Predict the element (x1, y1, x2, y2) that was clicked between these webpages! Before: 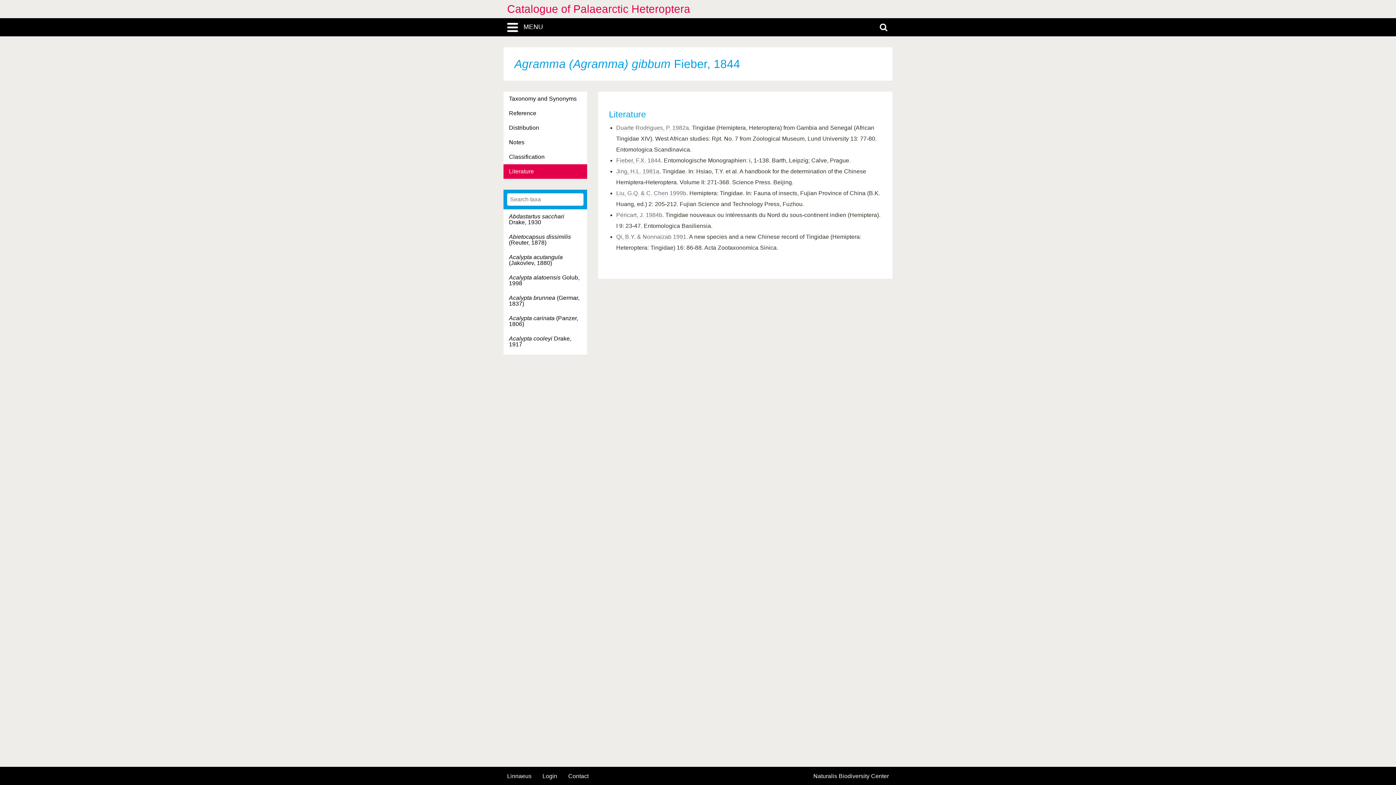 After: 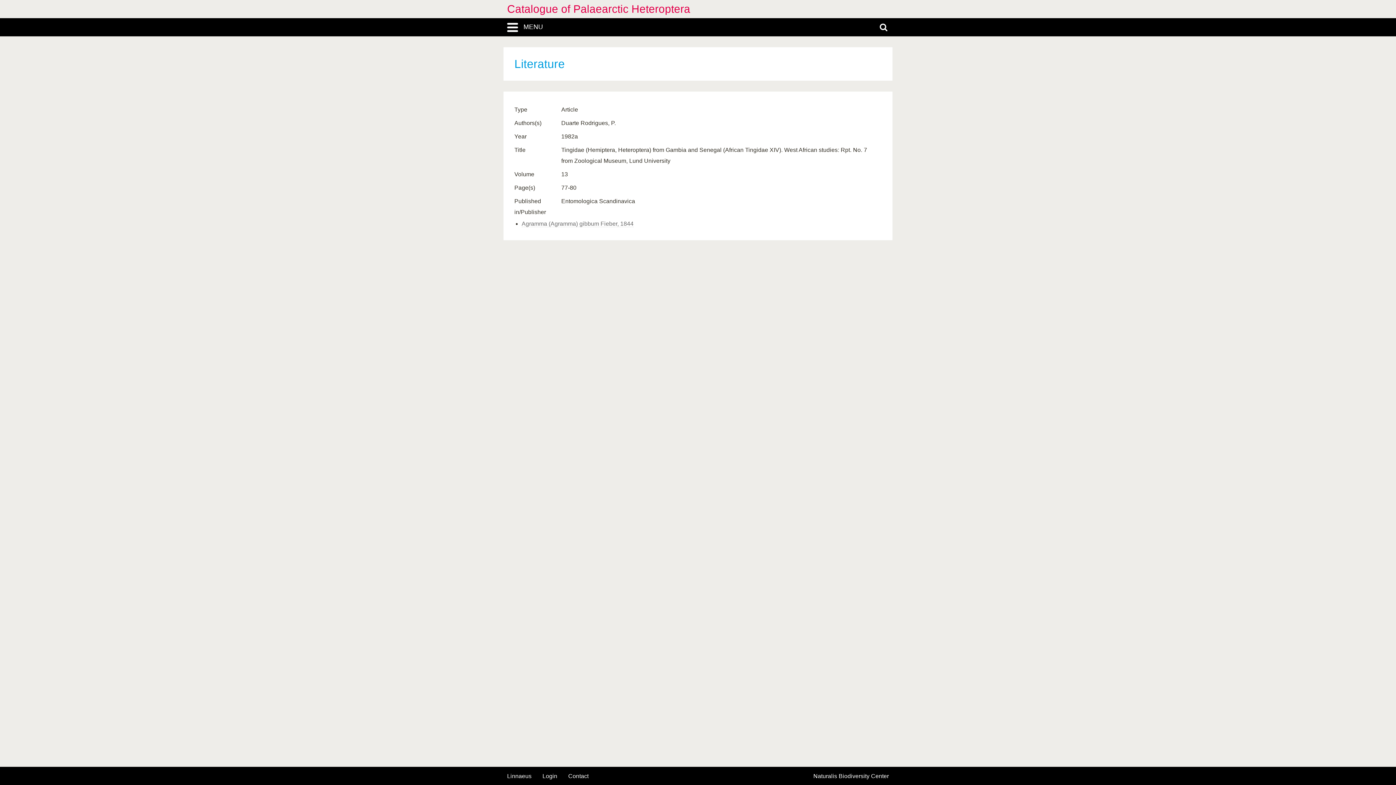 Action: bbox: (616, 124, 689, 131) label: Duarte Rodrigues, P. 1982a